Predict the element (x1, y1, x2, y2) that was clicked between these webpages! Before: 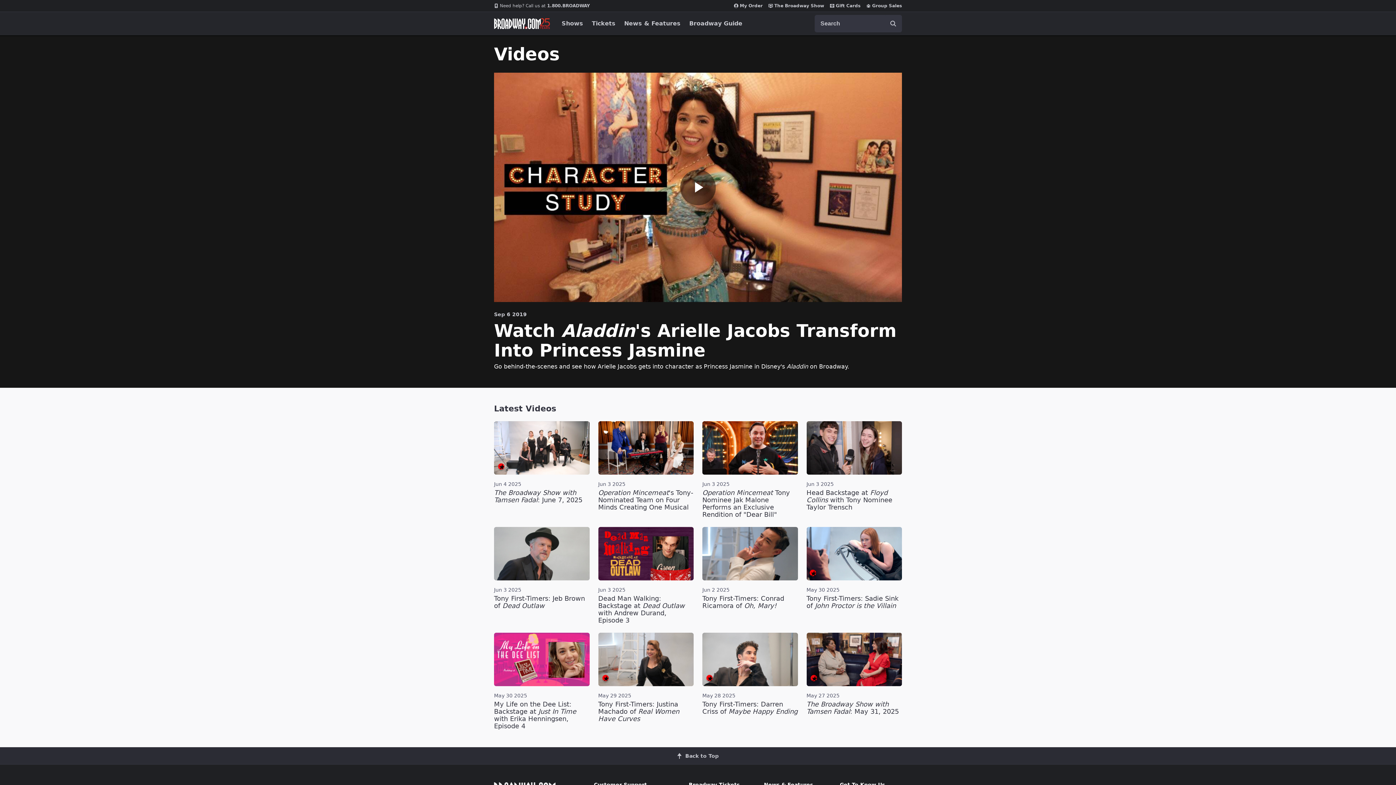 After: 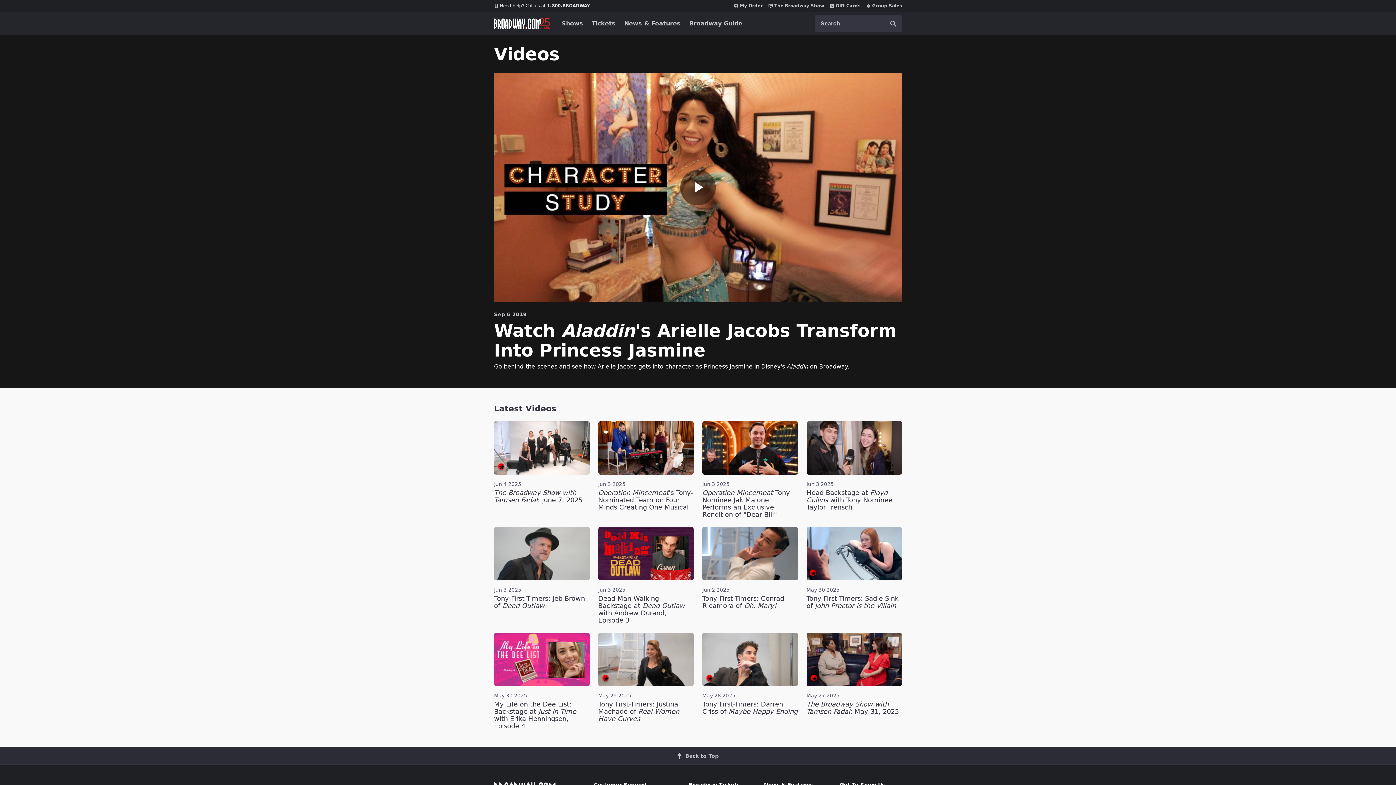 Action: label: Need help? Call us at 
1.800.BROADWAY bbox: (494, 2, 590, 8)